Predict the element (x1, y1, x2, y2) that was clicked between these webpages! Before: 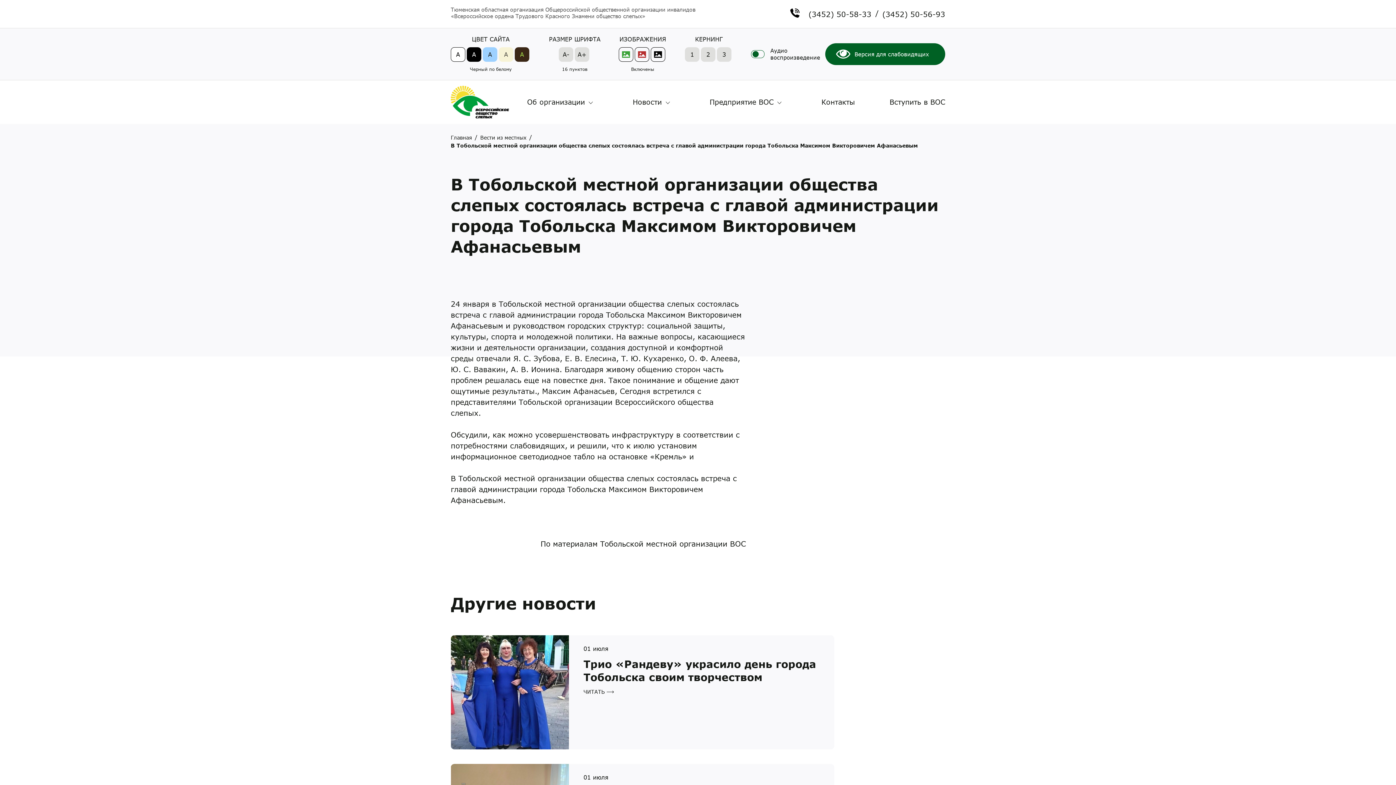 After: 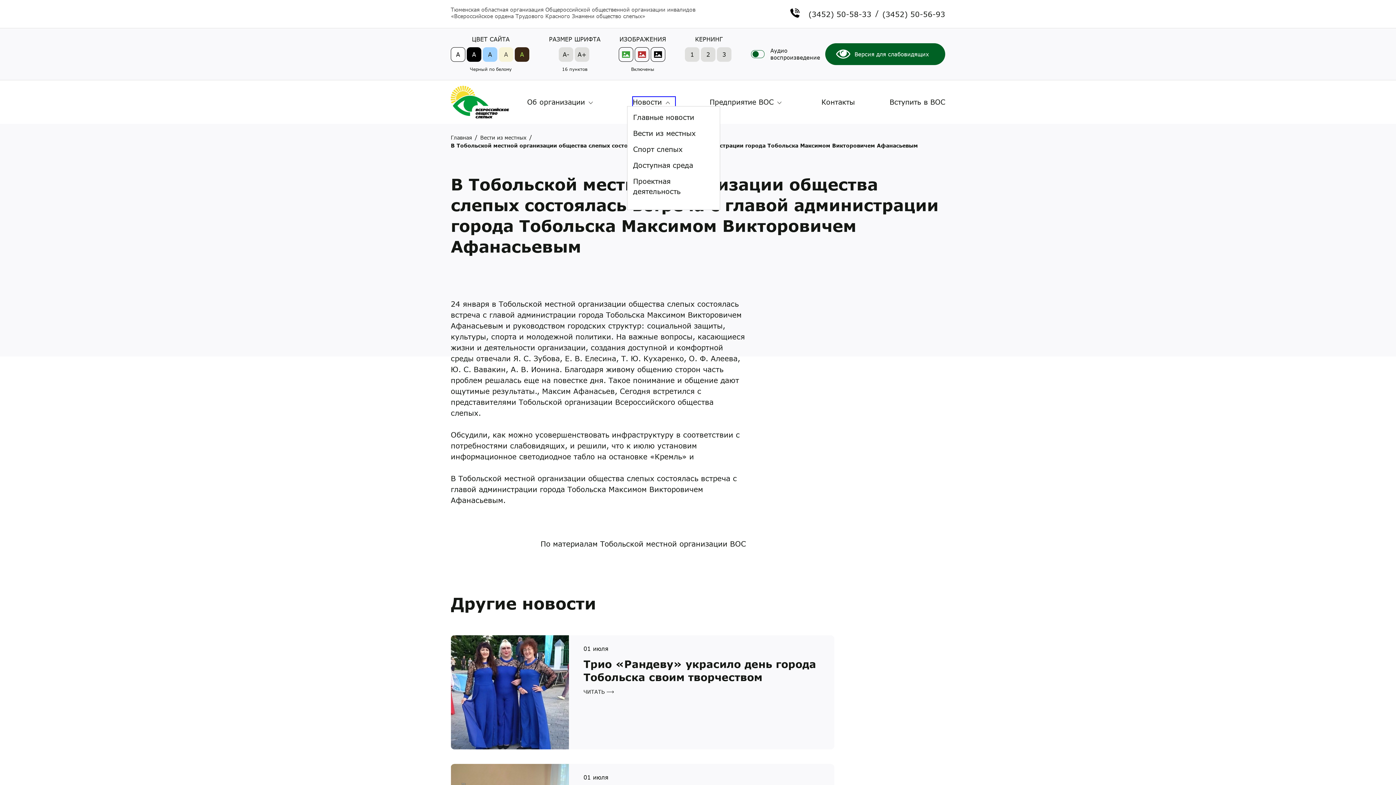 Action: label: Новости bbox: (632, 97, 675, 107)